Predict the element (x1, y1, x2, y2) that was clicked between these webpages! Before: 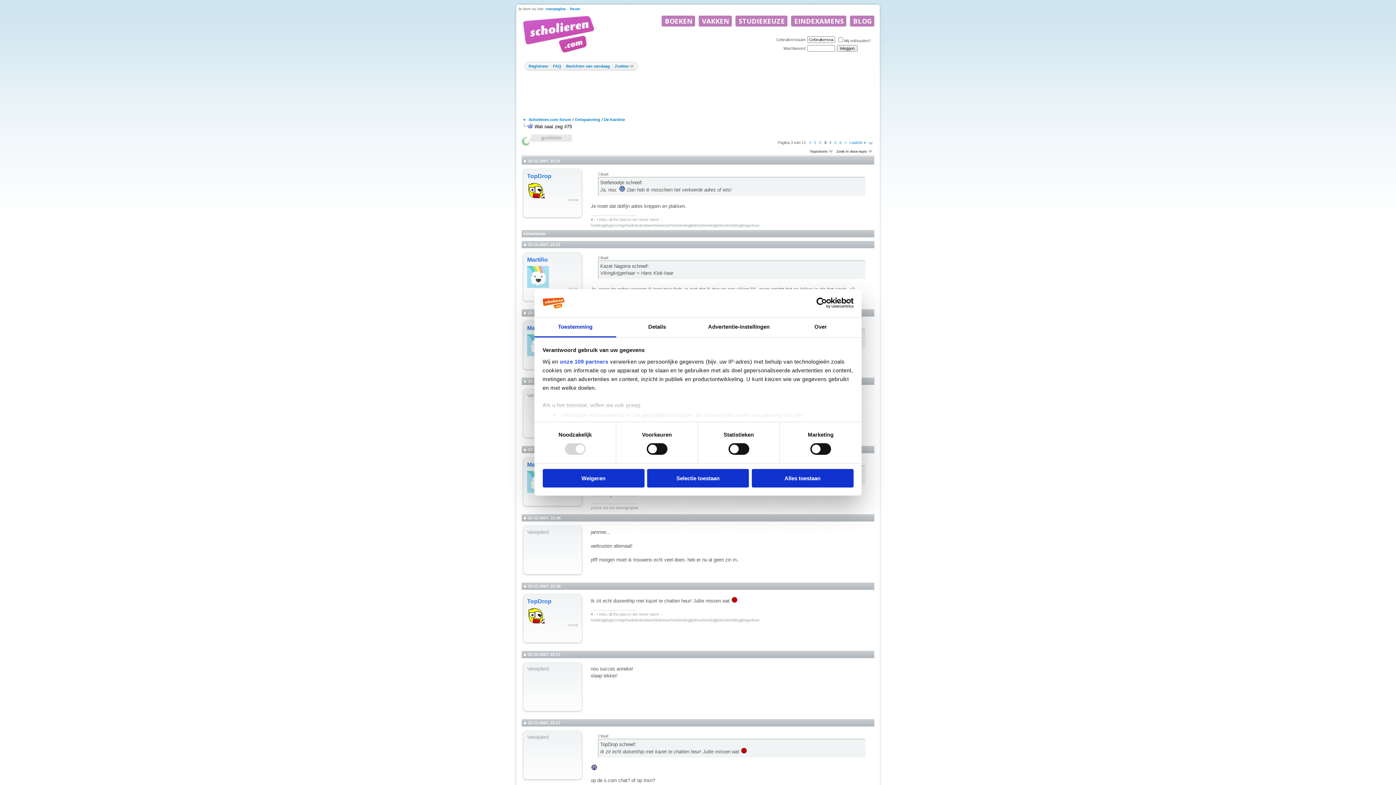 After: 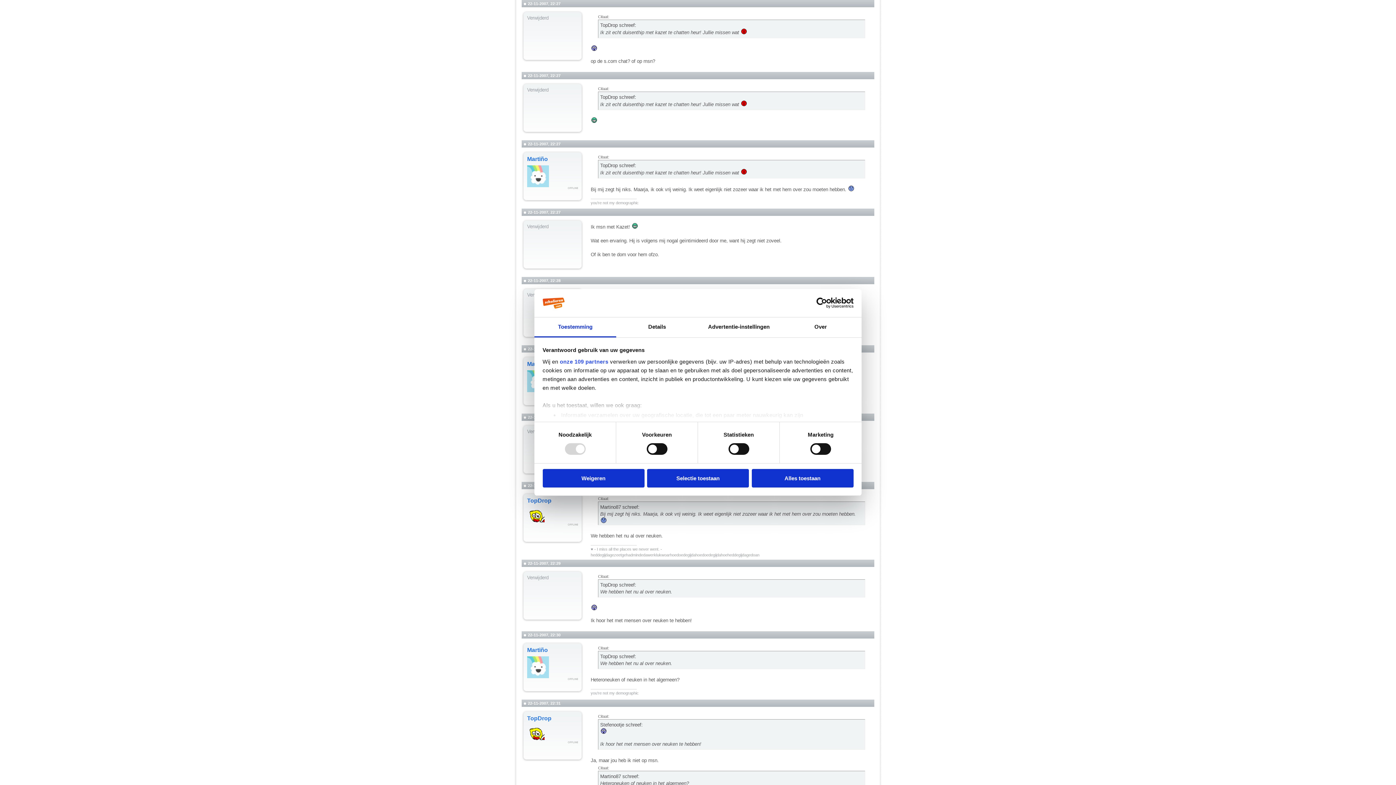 Action: bbox: (523, 721, 526, 725)